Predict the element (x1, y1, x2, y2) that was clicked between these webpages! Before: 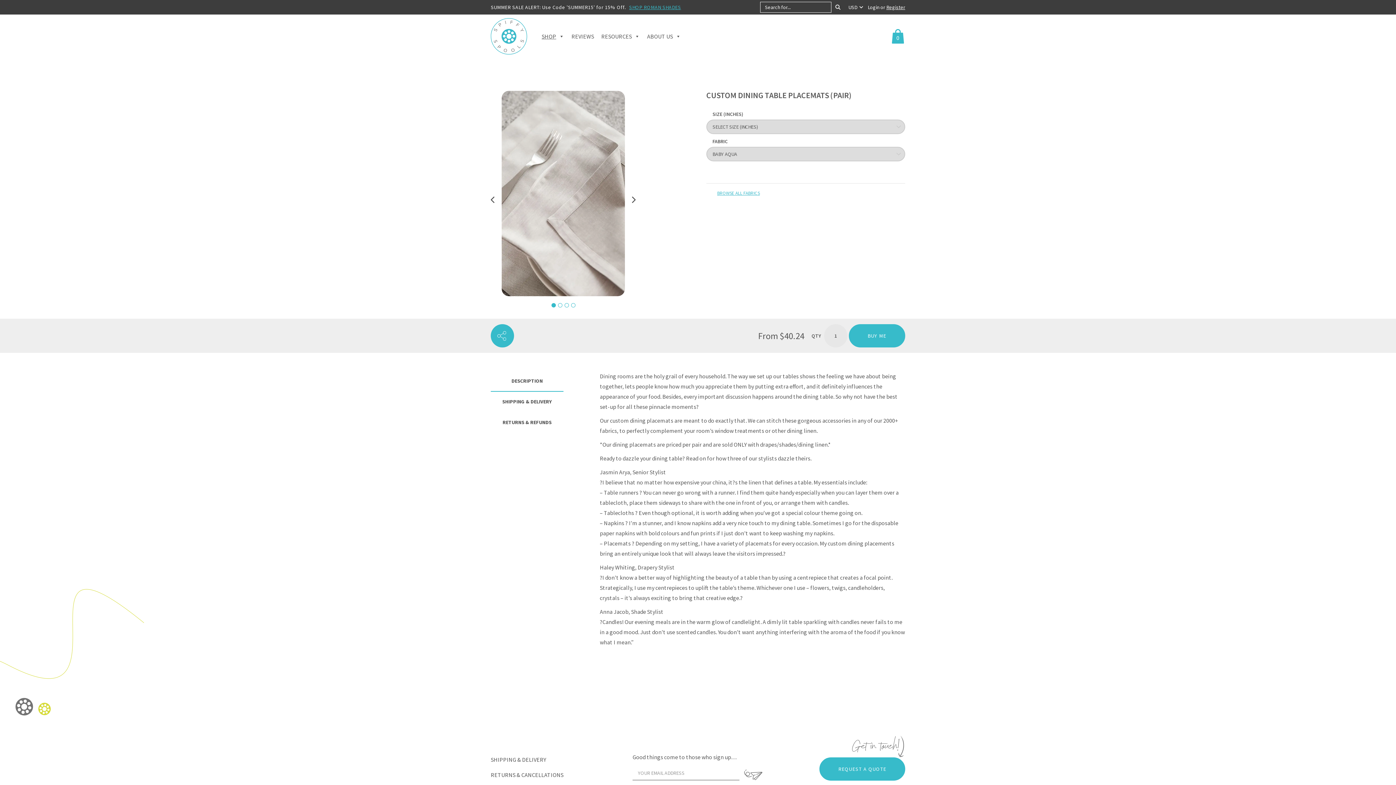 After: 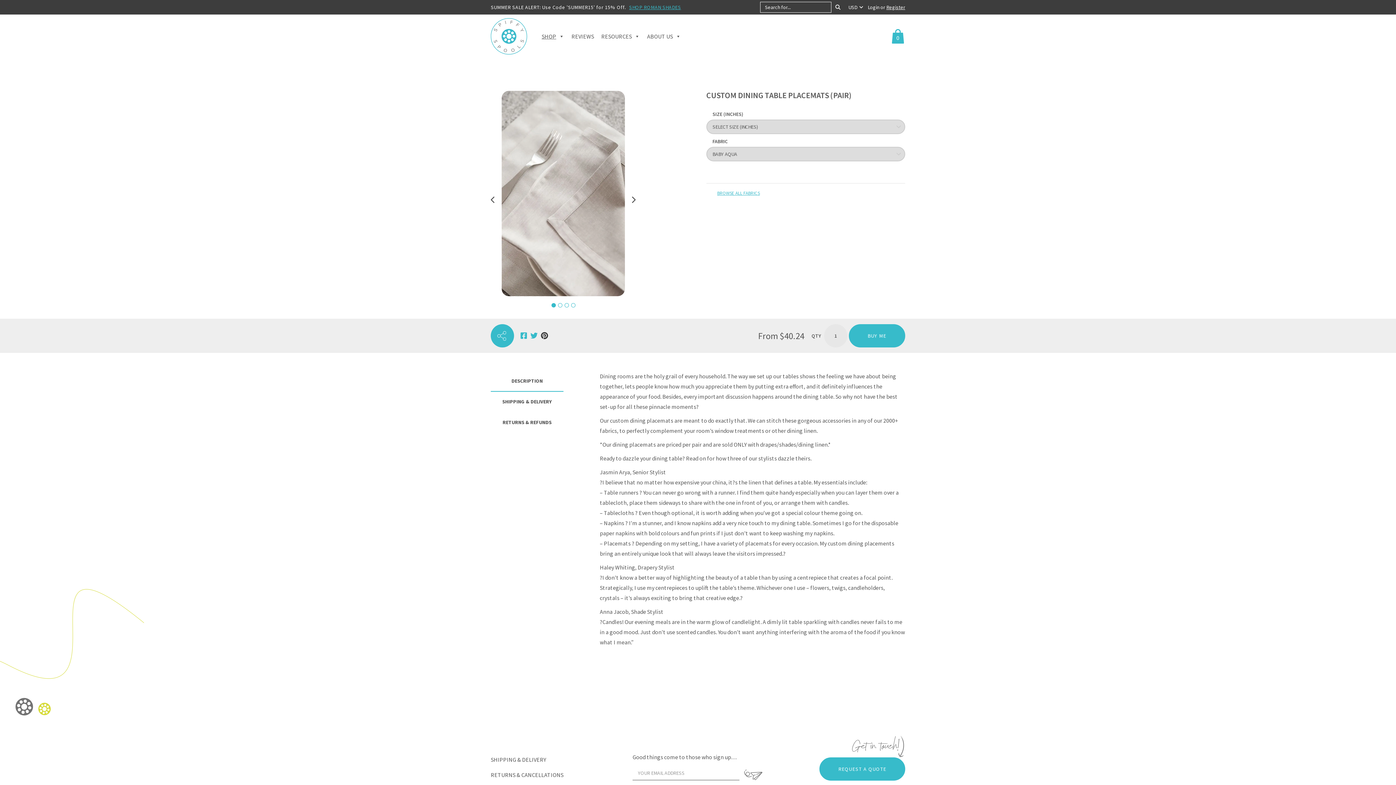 Action: bbox: (540, 330, 549, 341)